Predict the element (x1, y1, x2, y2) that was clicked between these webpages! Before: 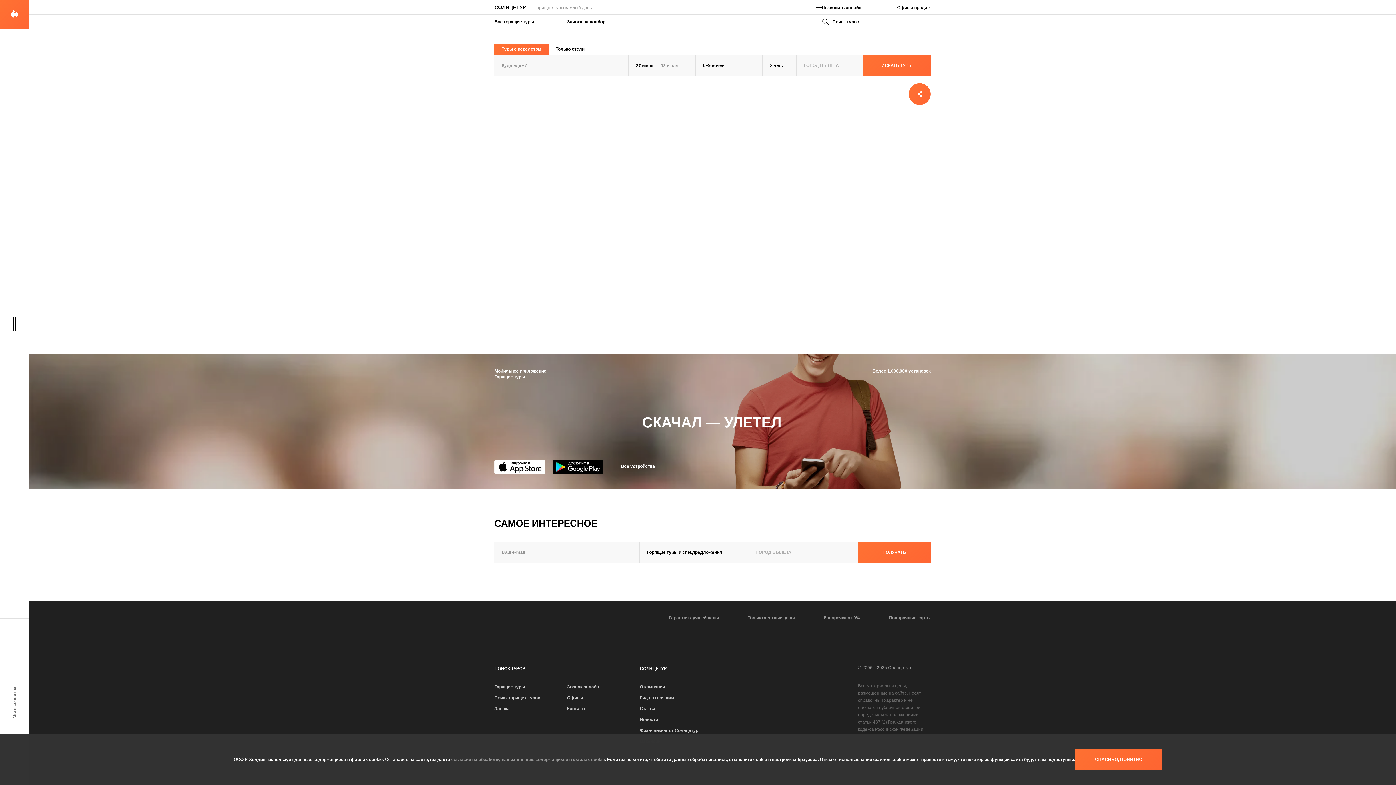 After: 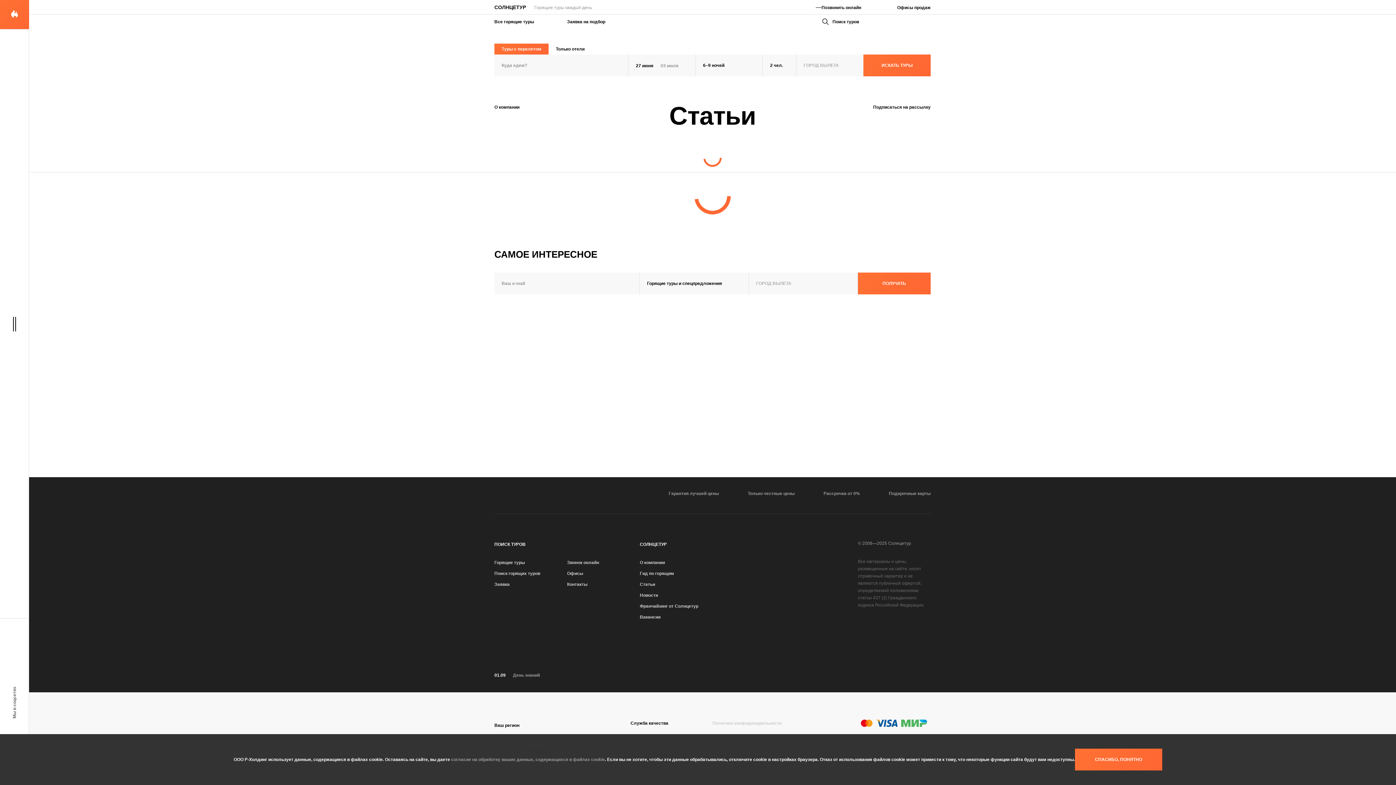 Action: label: Статьи bbox: (640, 705, 655, 712)